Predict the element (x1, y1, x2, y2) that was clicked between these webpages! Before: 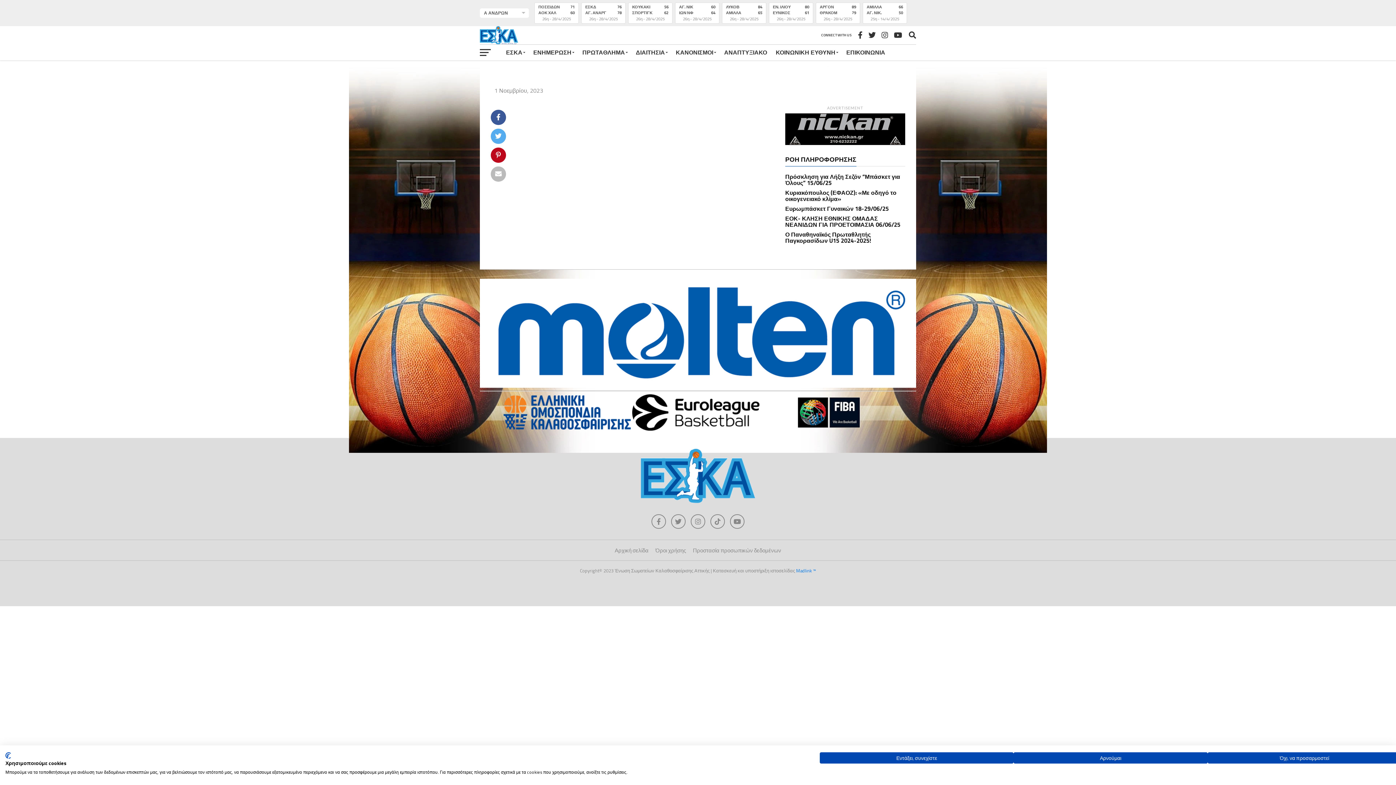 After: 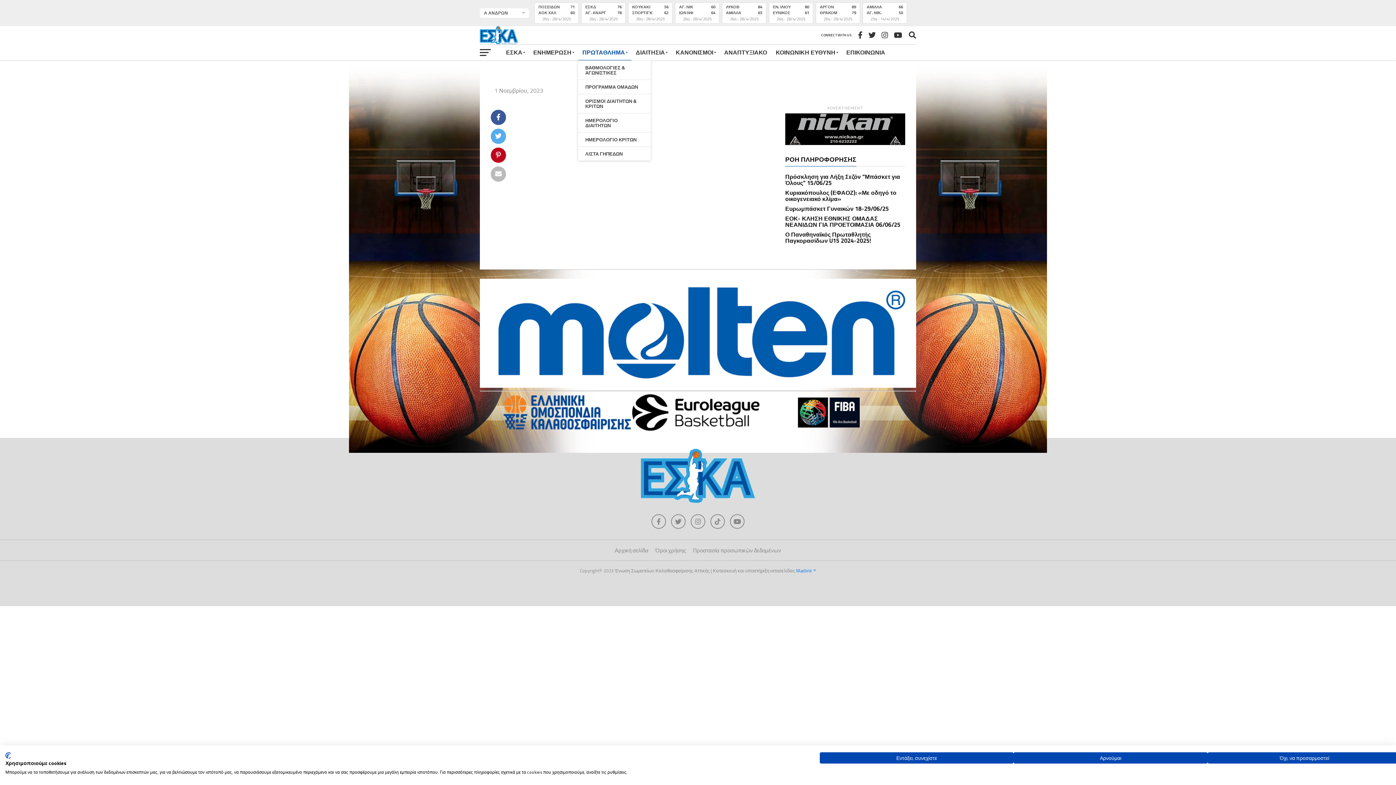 Action: bbox: (578, 44, 631, 60) label: ΠΡΩΤΑΘΛΗΜΑ